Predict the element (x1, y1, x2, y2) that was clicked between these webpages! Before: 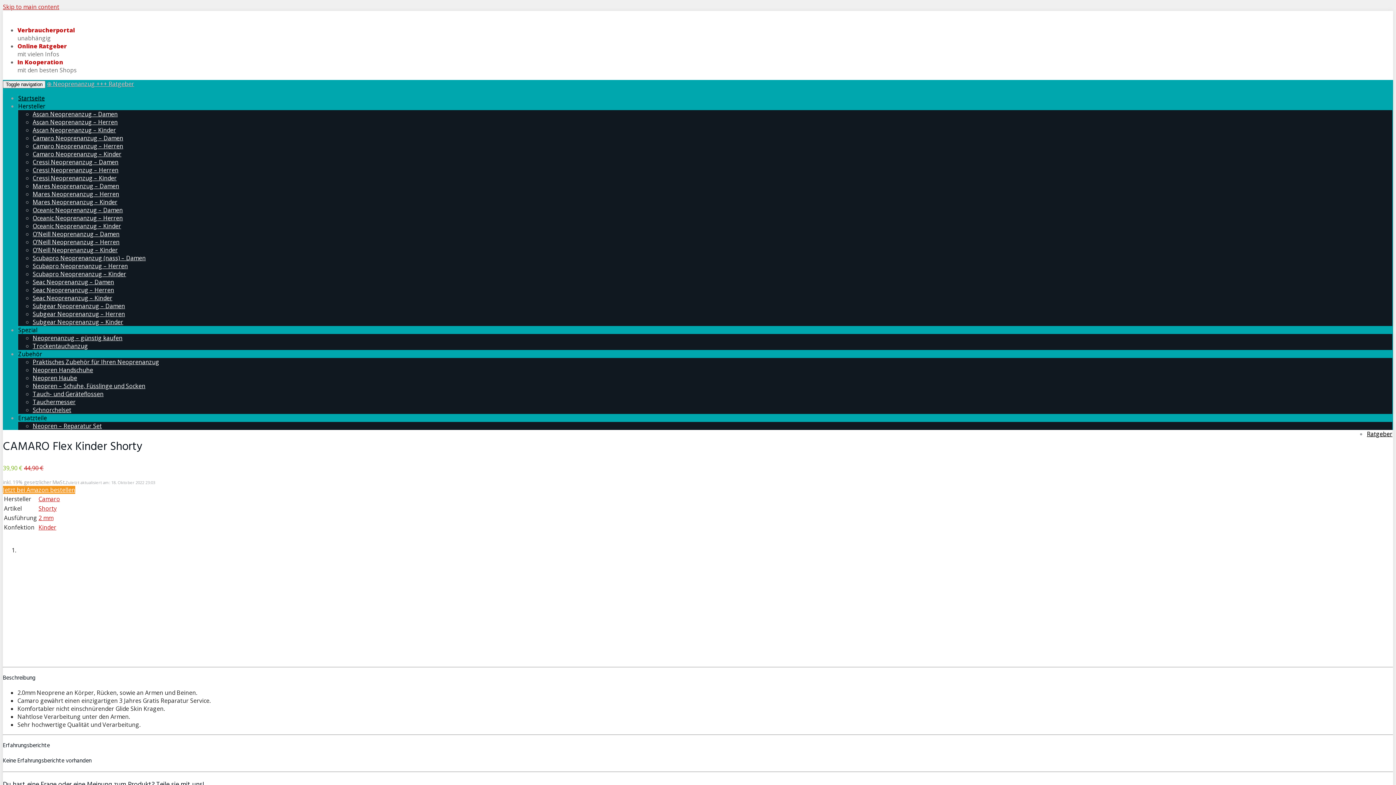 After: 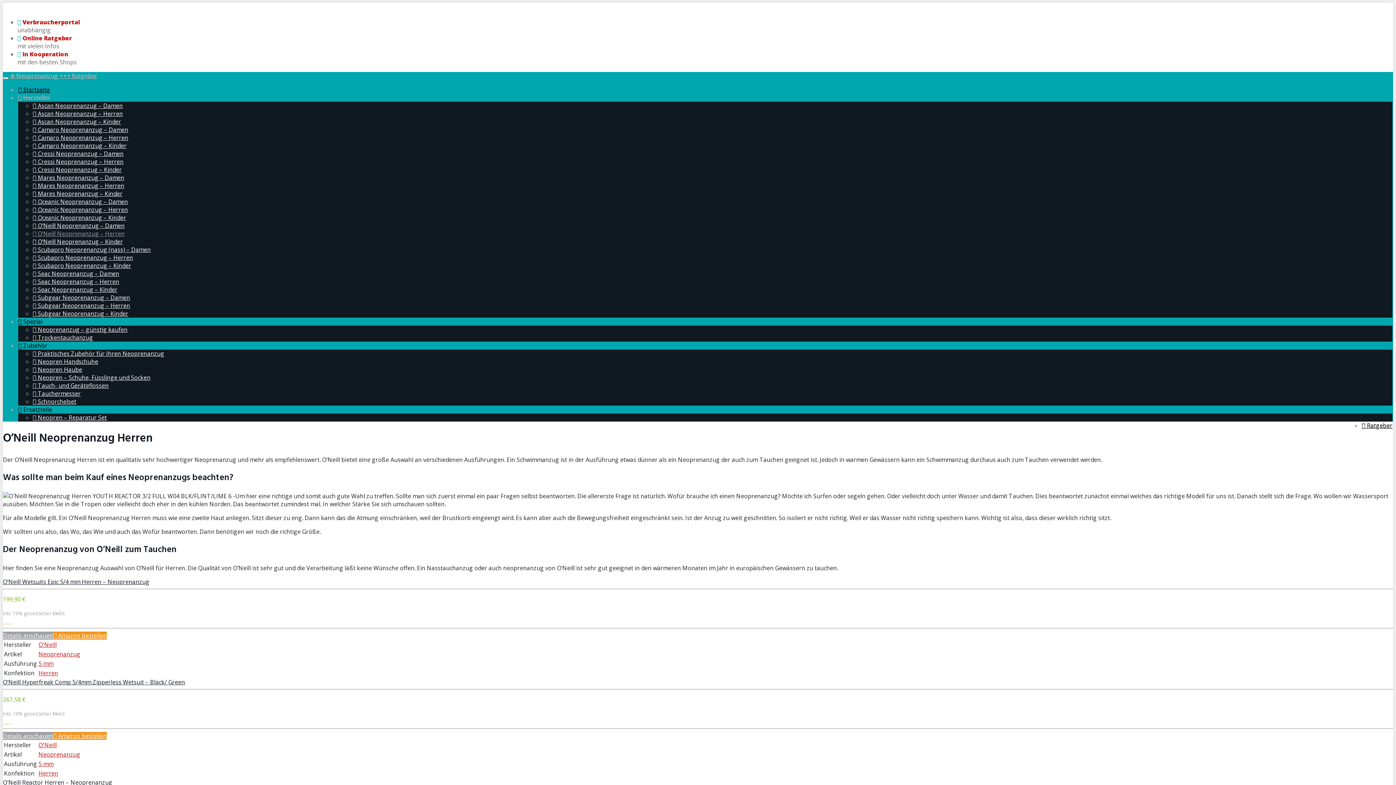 Action: bbox: (32, 238, 119, 246) label: O’Neill Neoprenanzug – Herren